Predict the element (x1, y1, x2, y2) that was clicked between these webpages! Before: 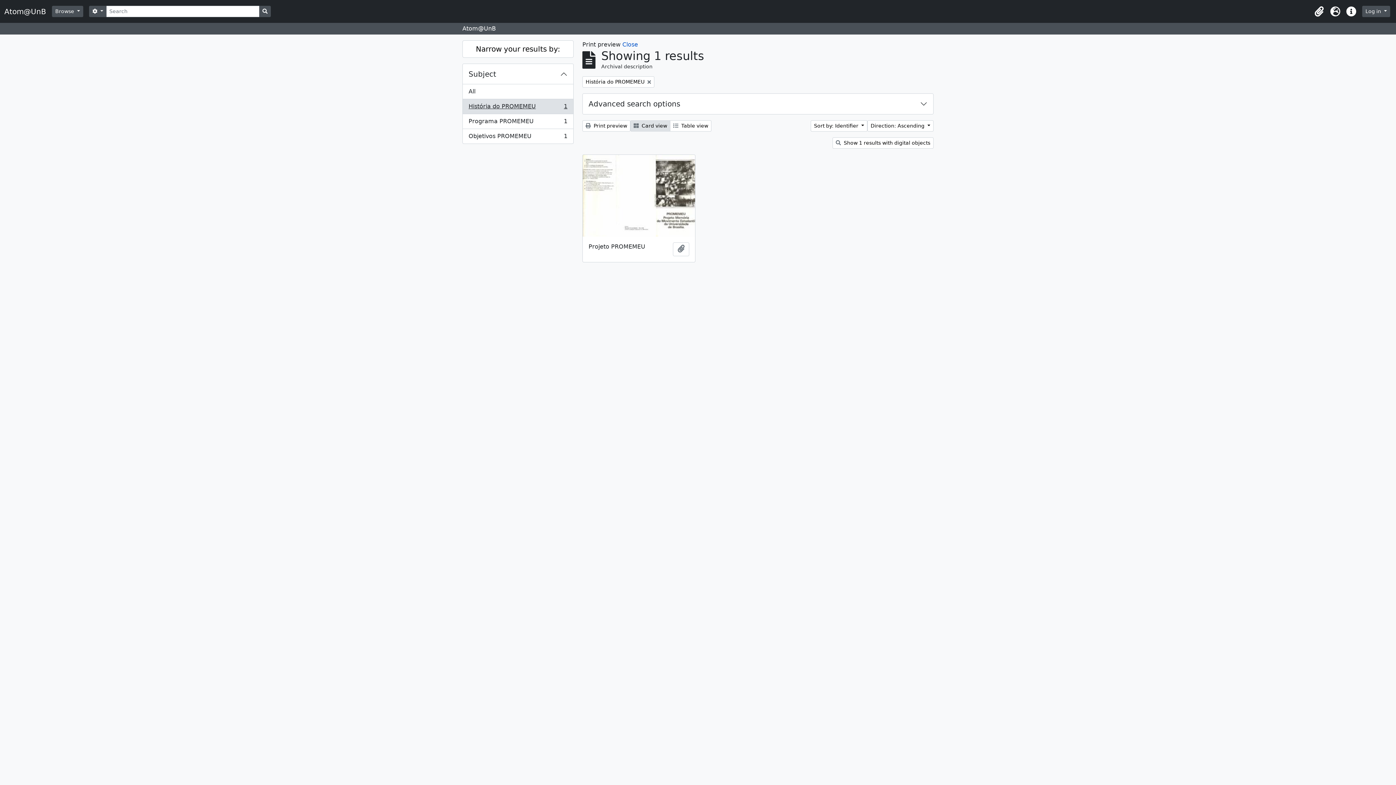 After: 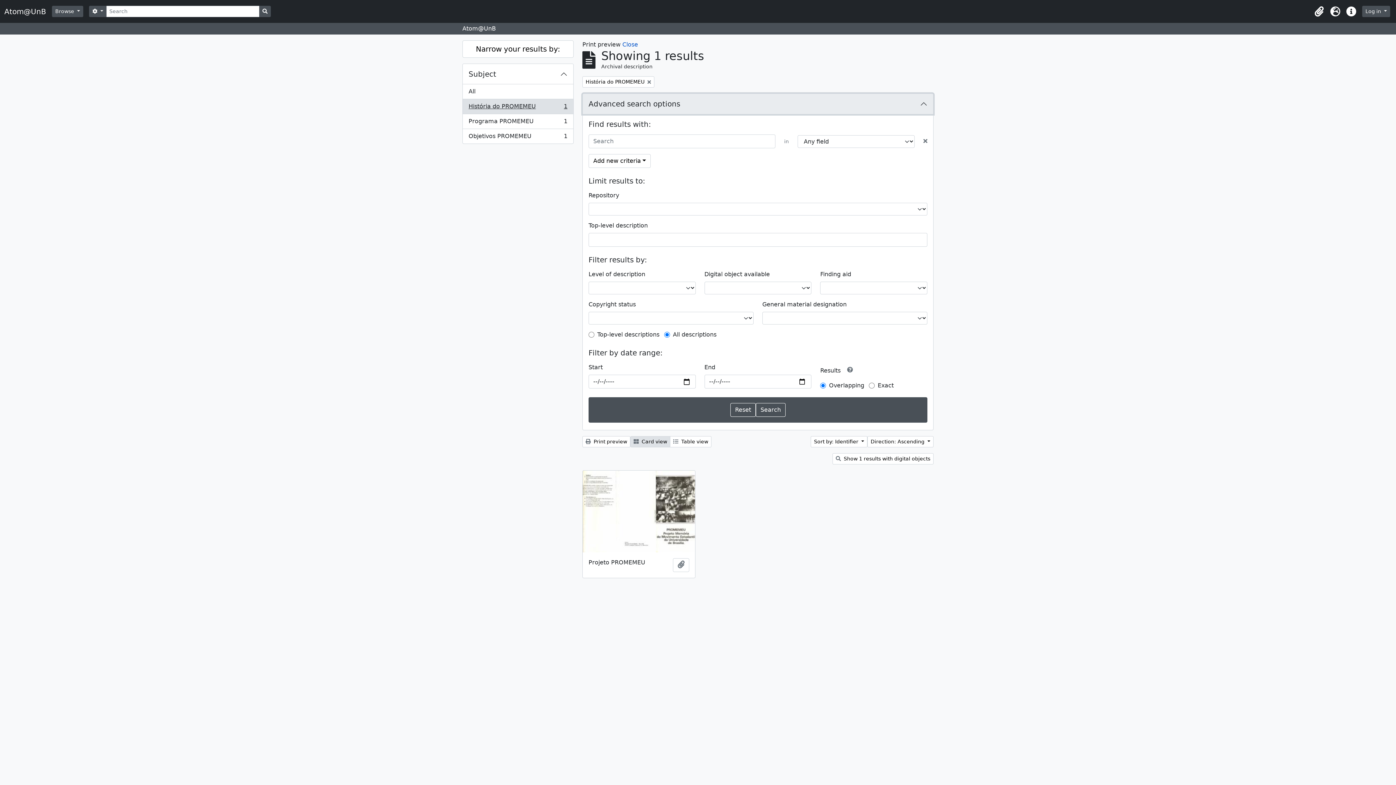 Action: label: Advanced search options bbox: (582, 93, 933, 114)